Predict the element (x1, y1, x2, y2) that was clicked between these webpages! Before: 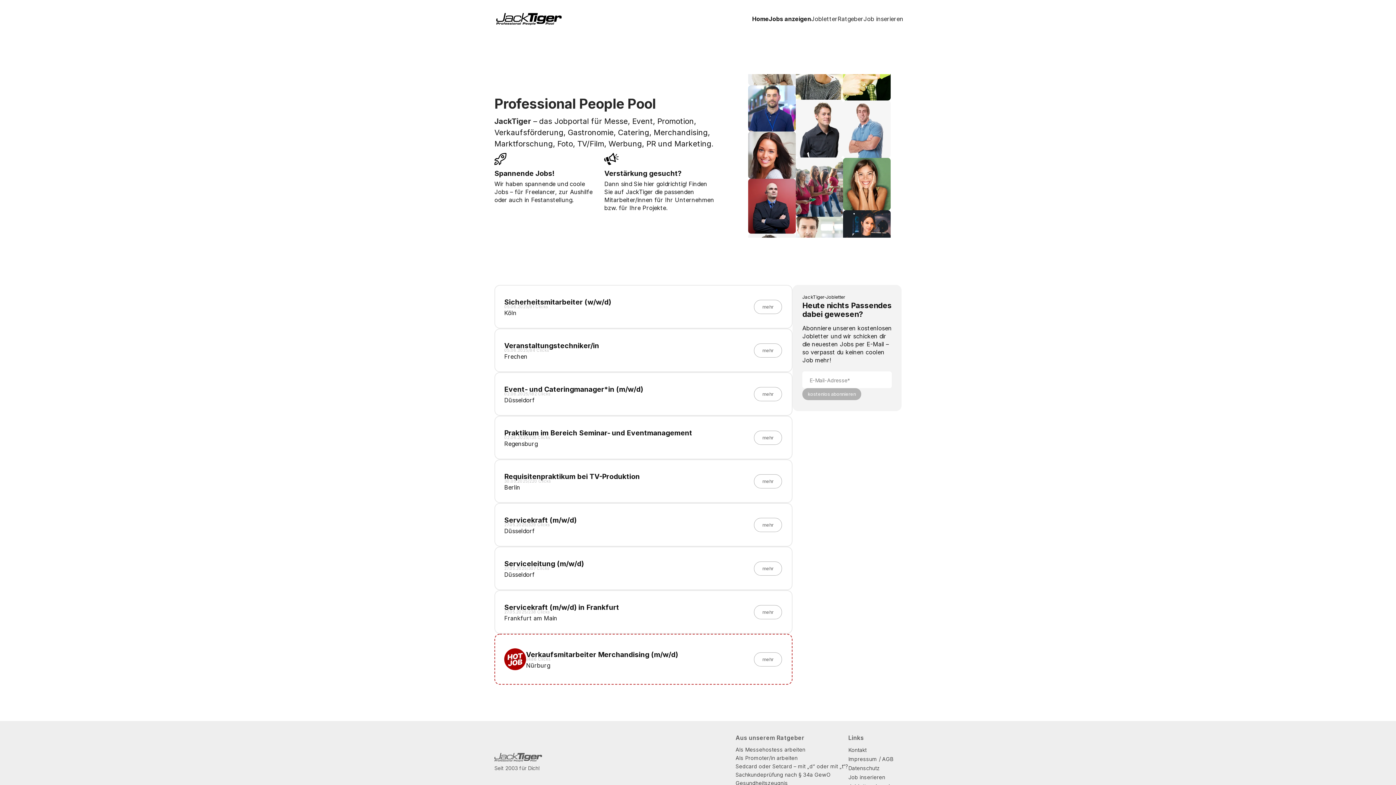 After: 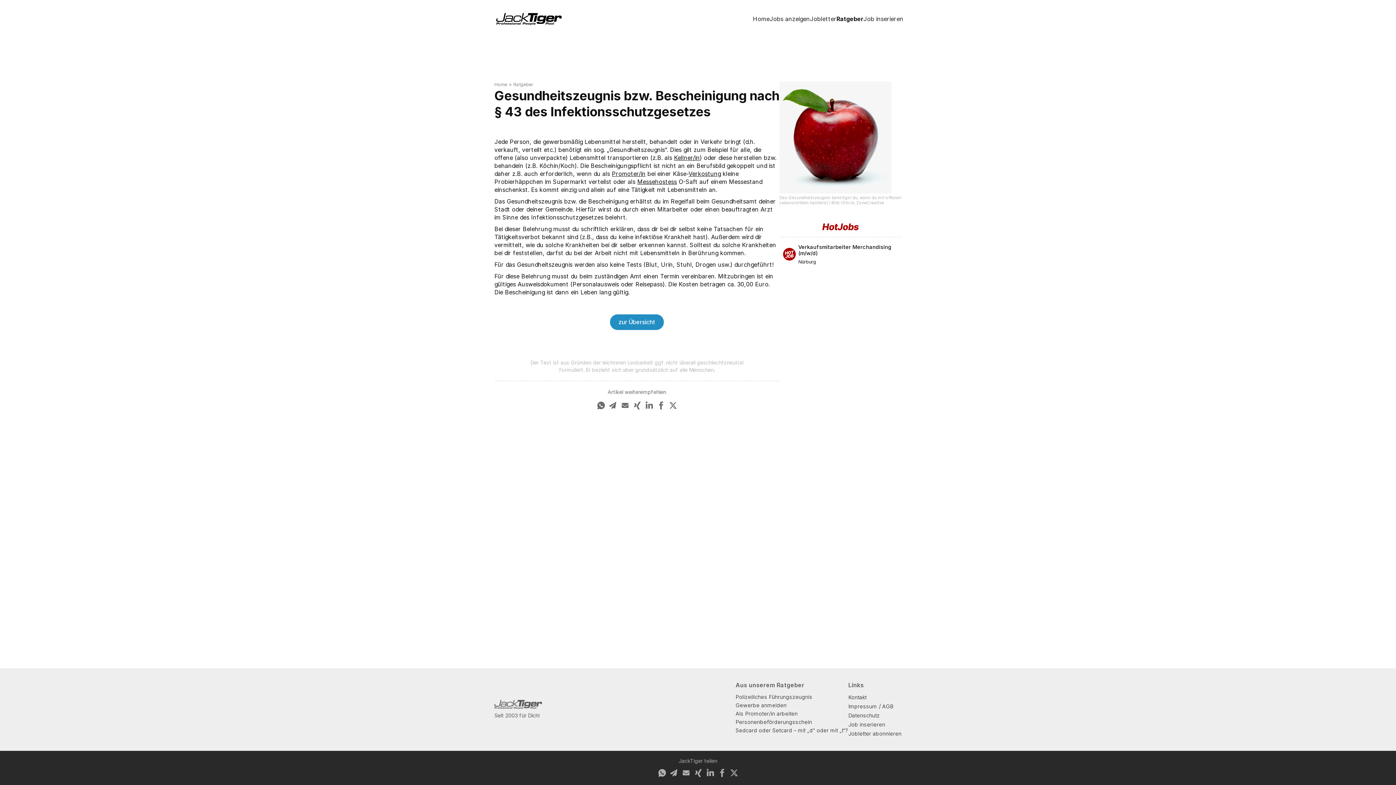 Action: bbox: (735, 779, 848, 787) label: Gesundheitszeugnis